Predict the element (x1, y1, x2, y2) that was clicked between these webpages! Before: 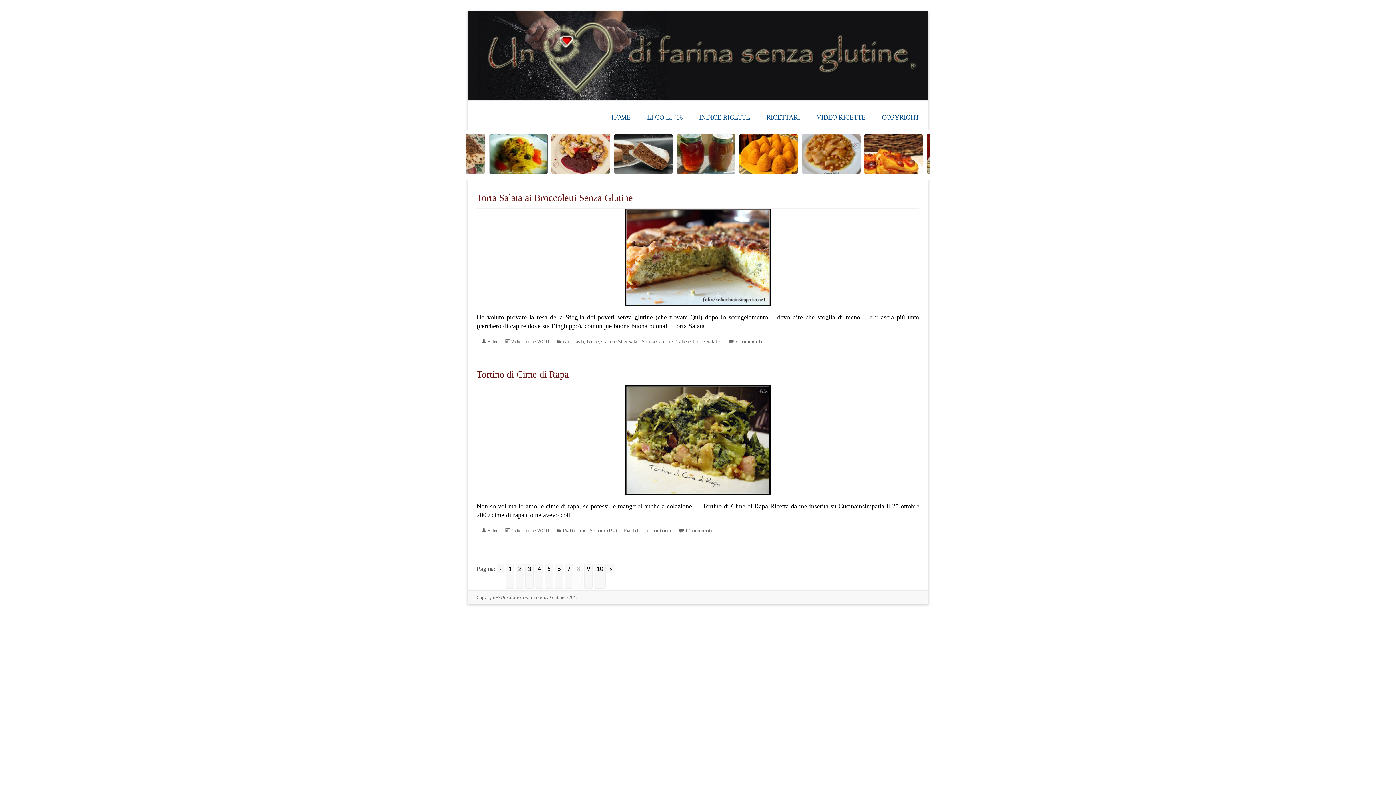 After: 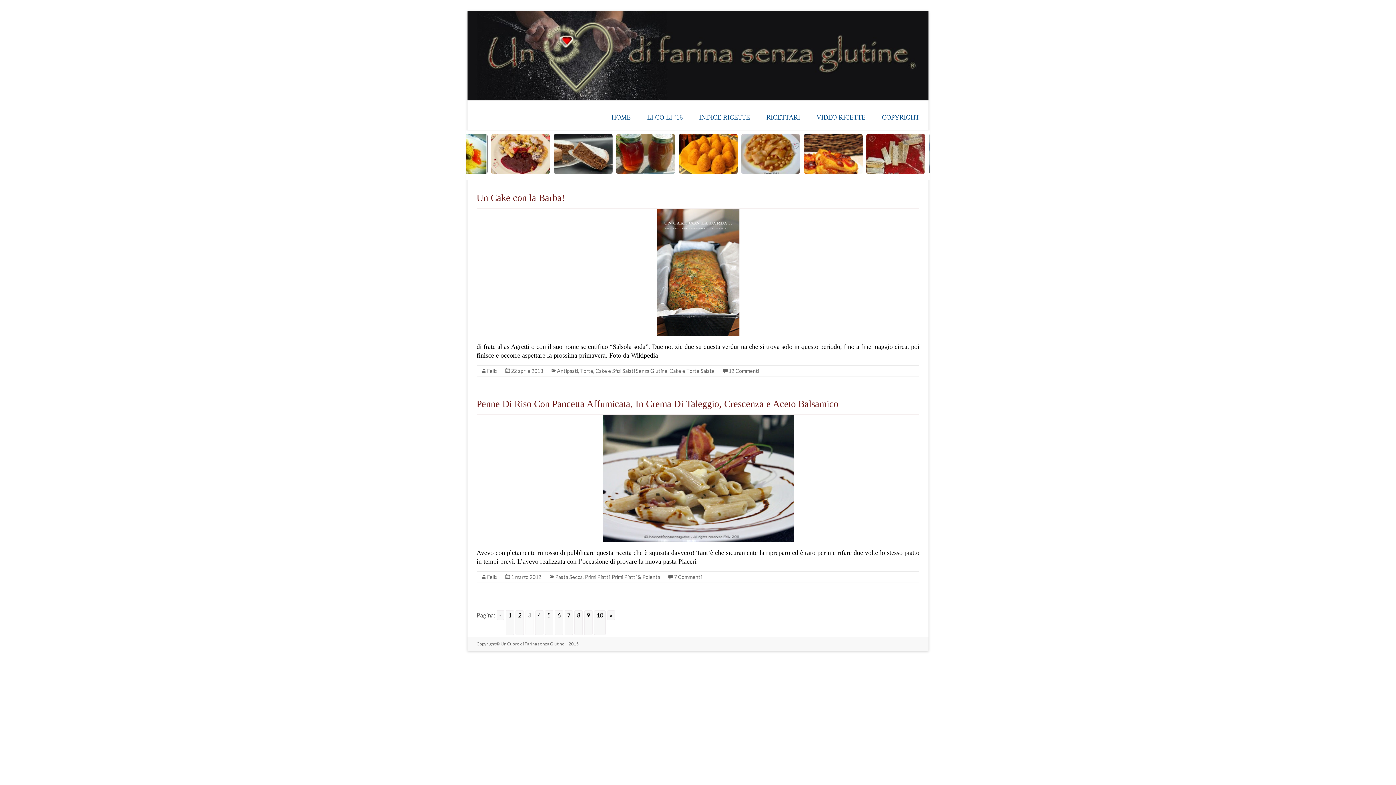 Action: label: 3 bbox: (525, 563, 533, 588)